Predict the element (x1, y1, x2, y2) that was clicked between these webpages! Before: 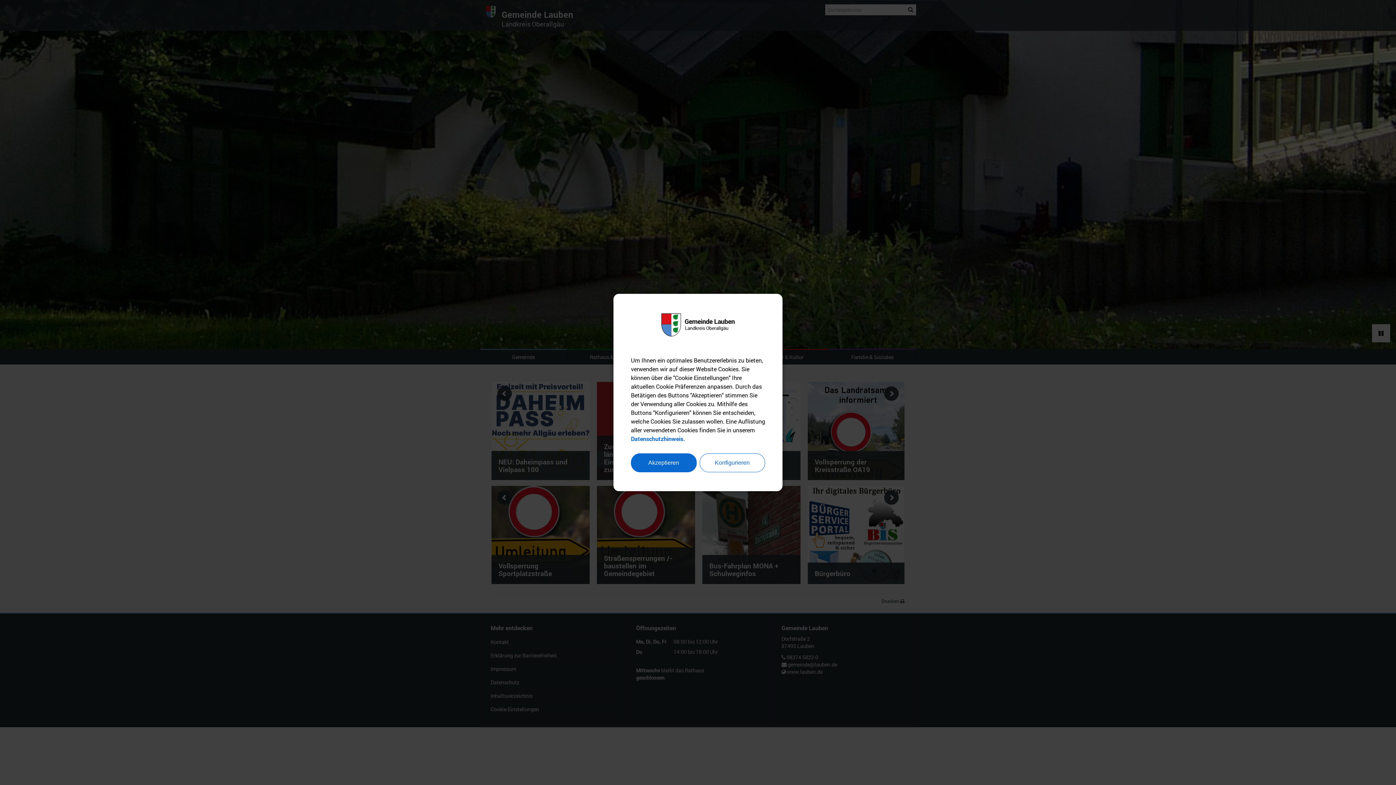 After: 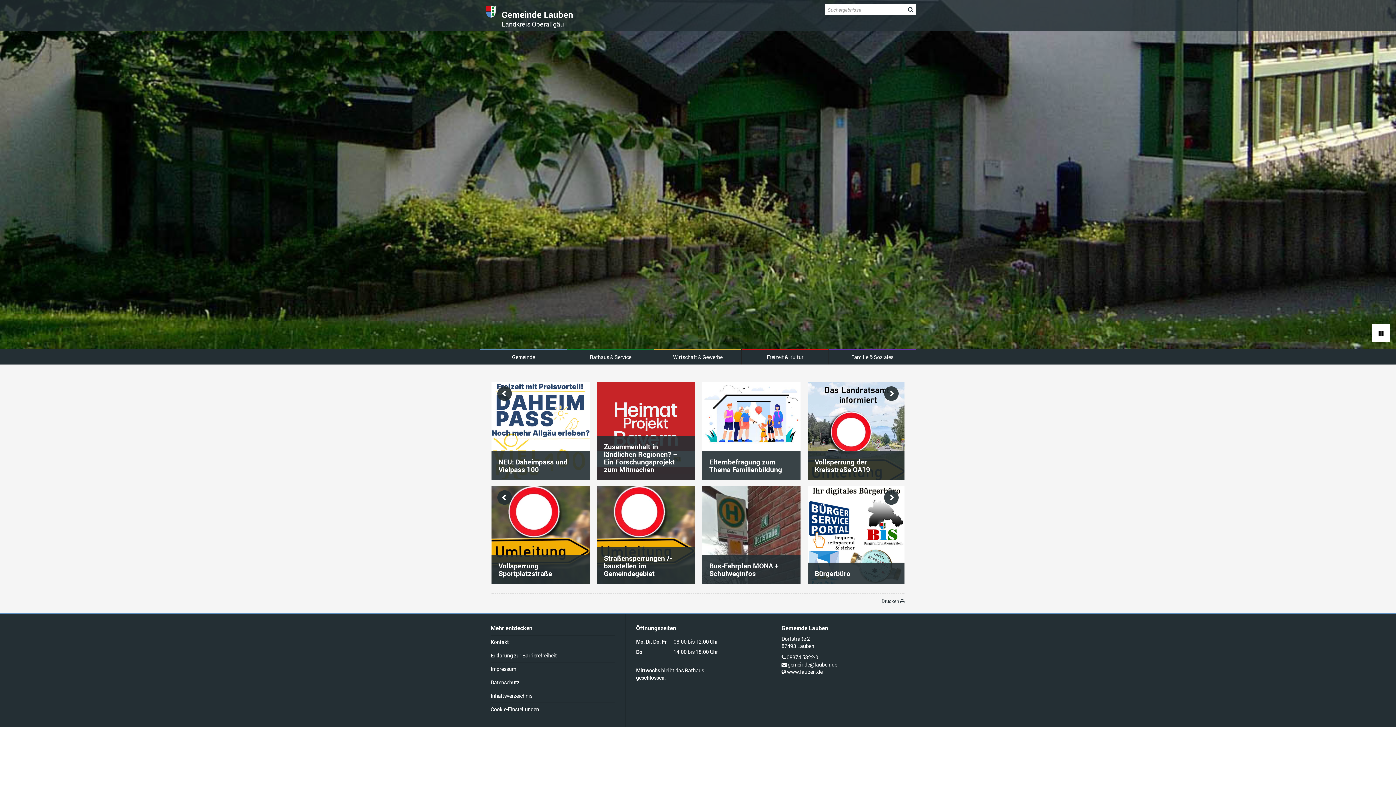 Action: bbox: (631, 453, 696, 472) label: Akzeptieren